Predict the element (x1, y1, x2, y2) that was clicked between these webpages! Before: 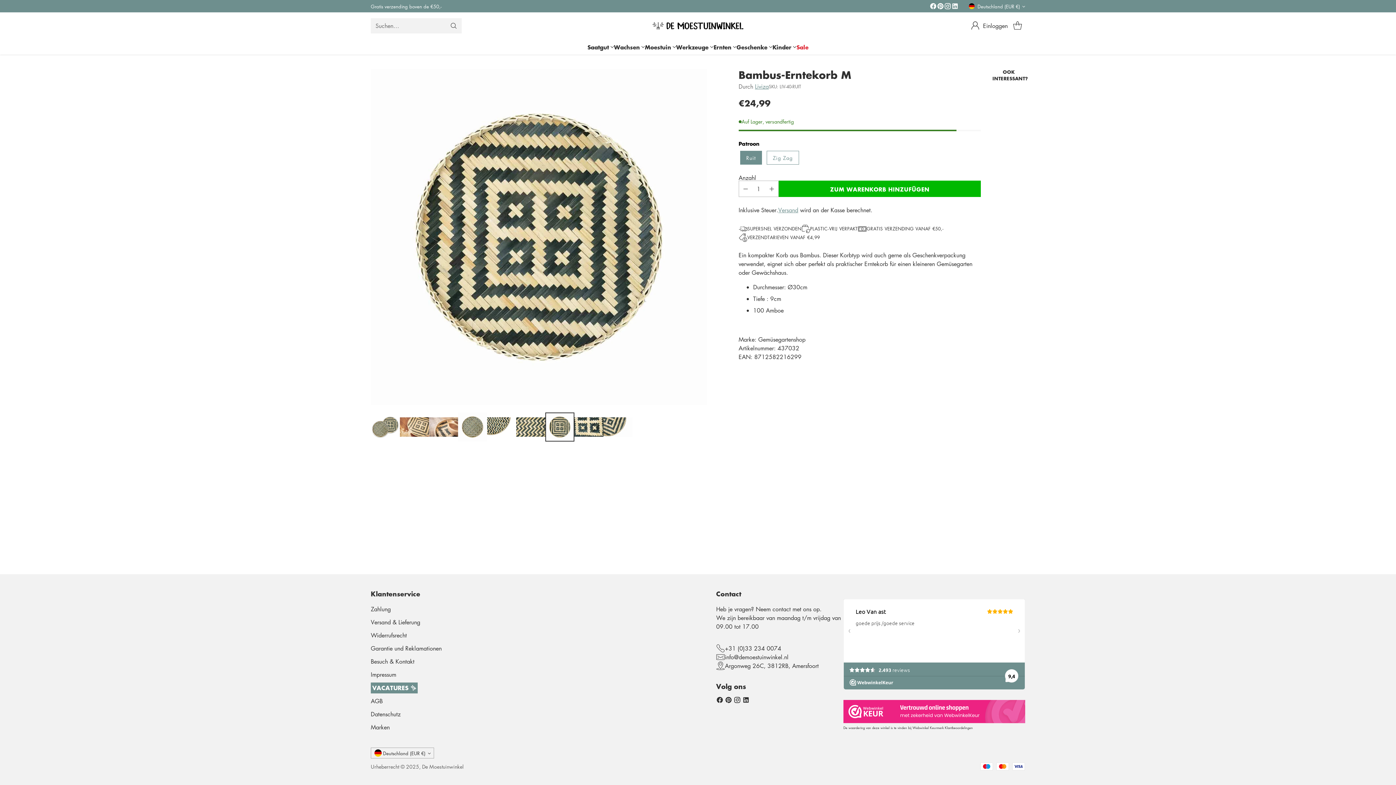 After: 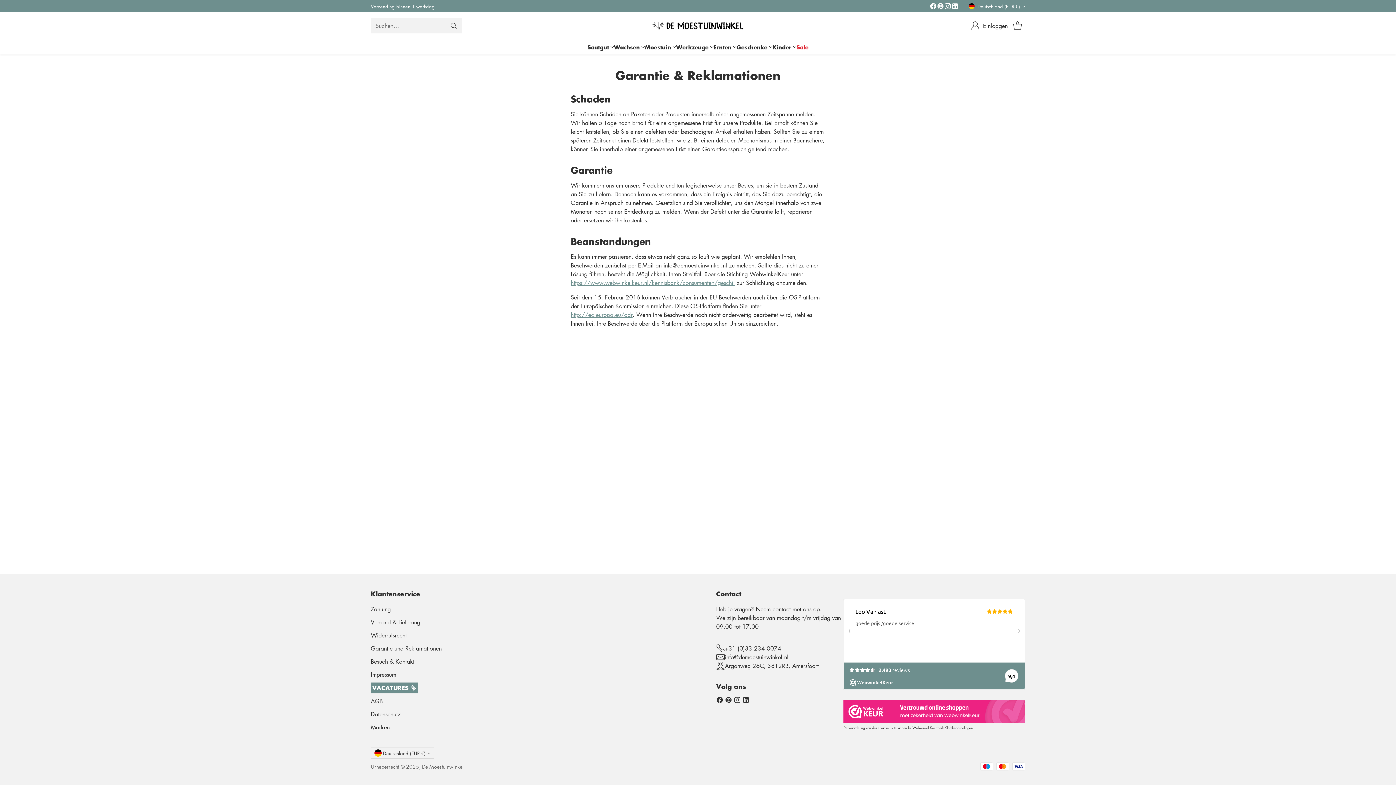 Action: bbox: (370, 644, 441, 652) label: Garantie und Reklamationen